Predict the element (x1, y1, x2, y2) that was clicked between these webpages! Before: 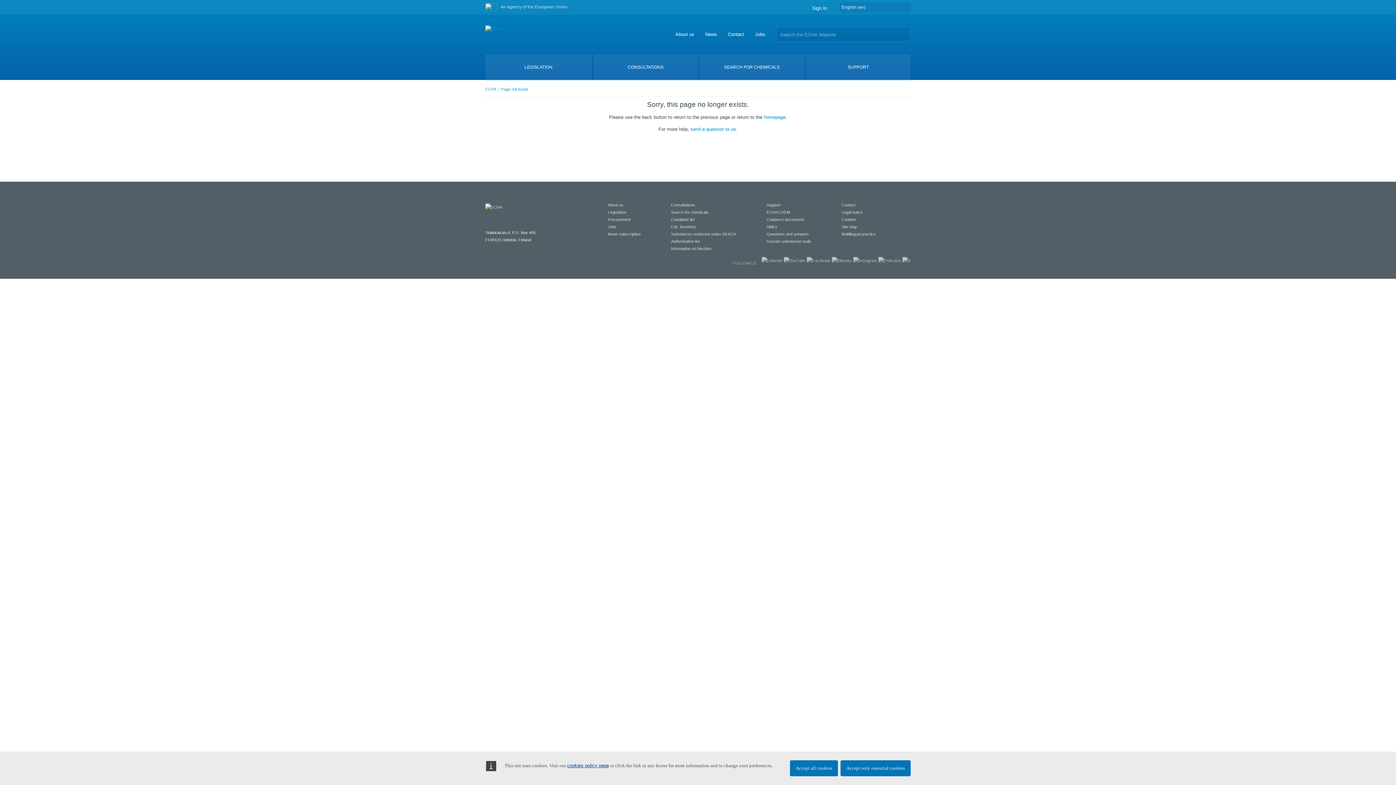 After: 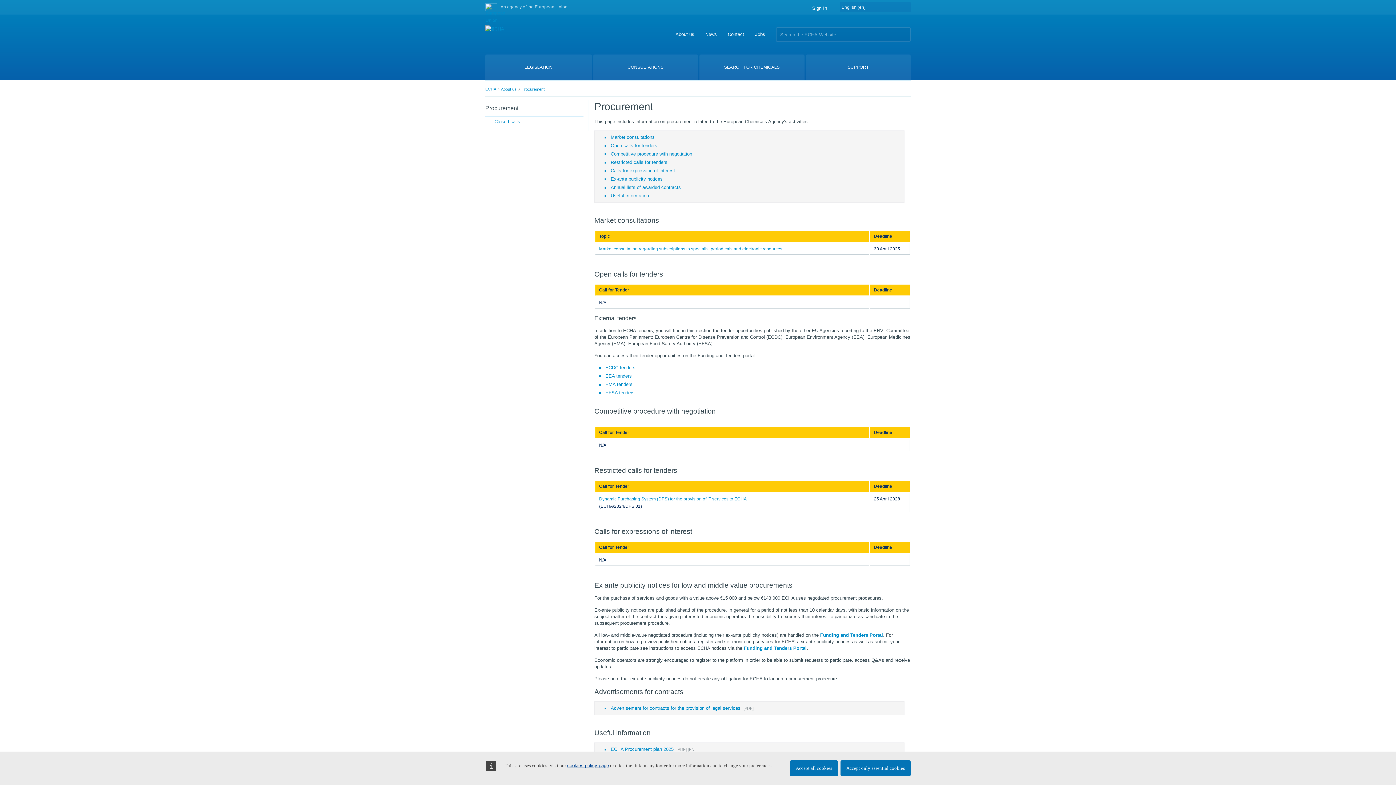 Action: label: Procurement bbox: (608, 217, 630, 221)